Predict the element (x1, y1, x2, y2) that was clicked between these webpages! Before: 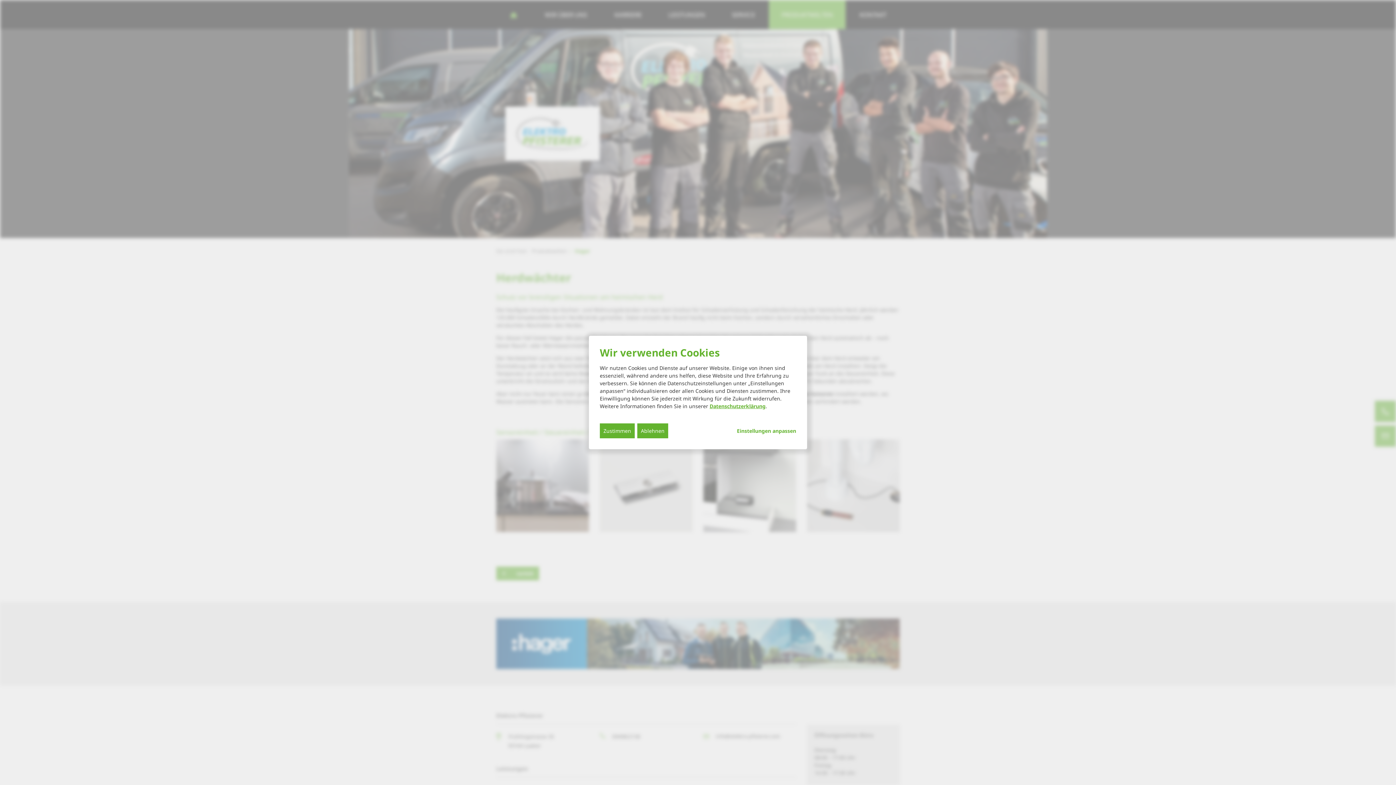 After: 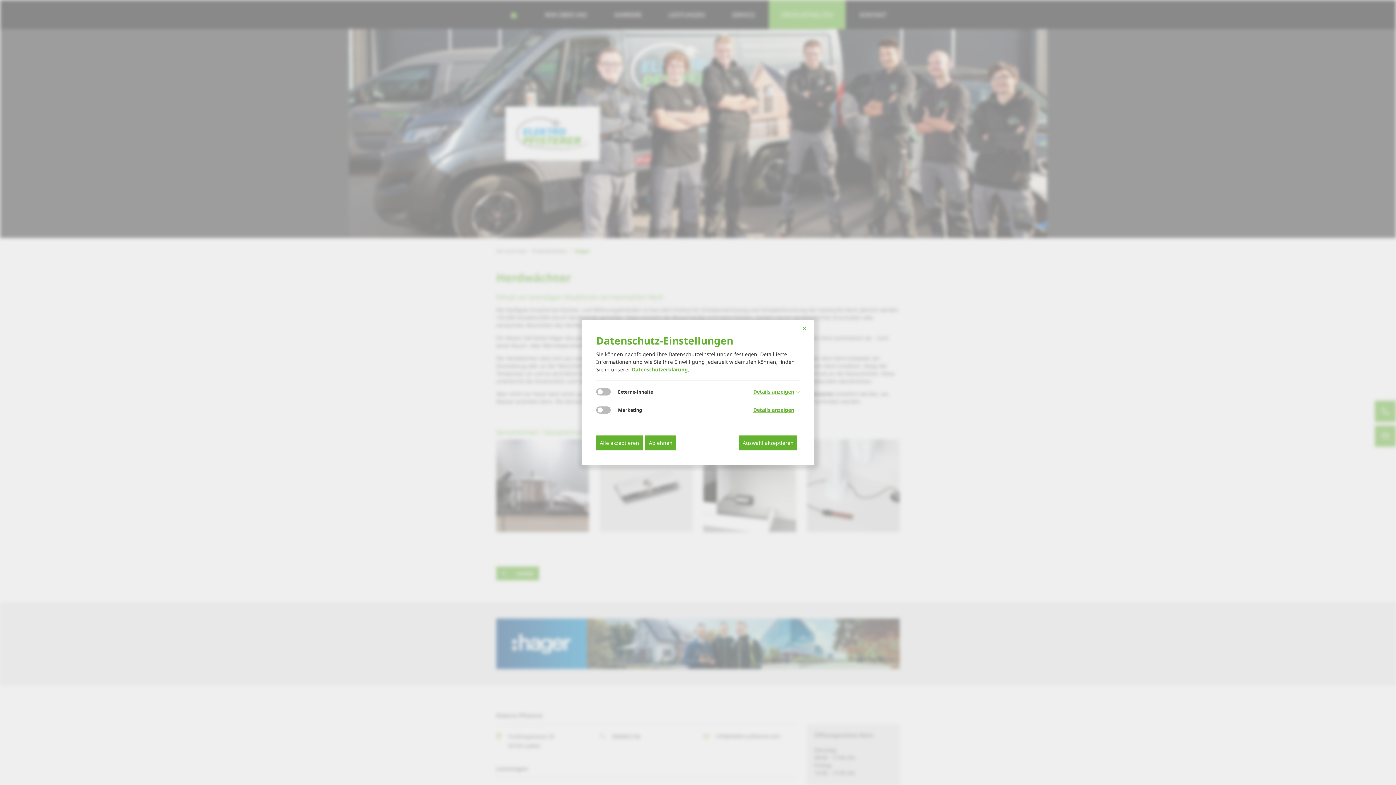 Action: bbox: (737, 427, 796, 434) label: Einstellungen anpassen...